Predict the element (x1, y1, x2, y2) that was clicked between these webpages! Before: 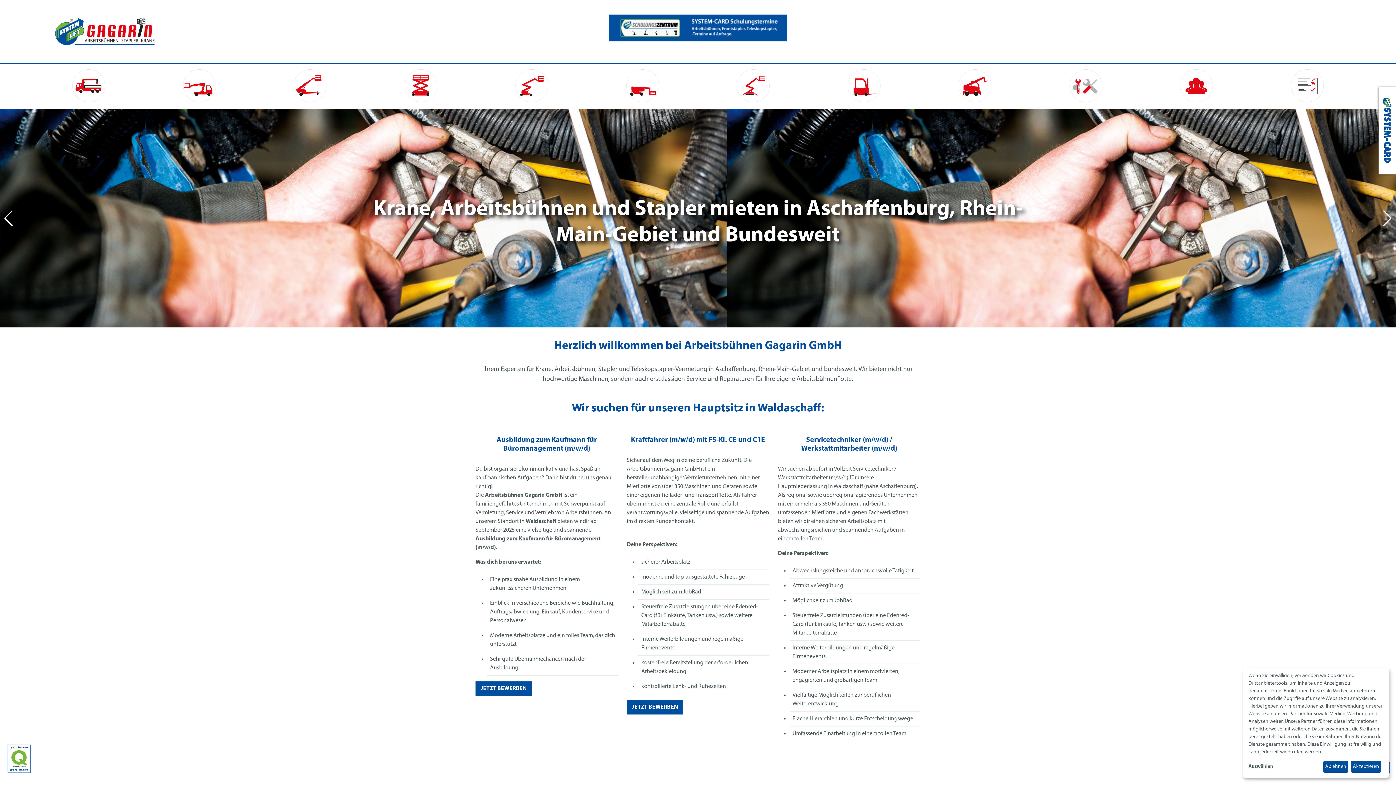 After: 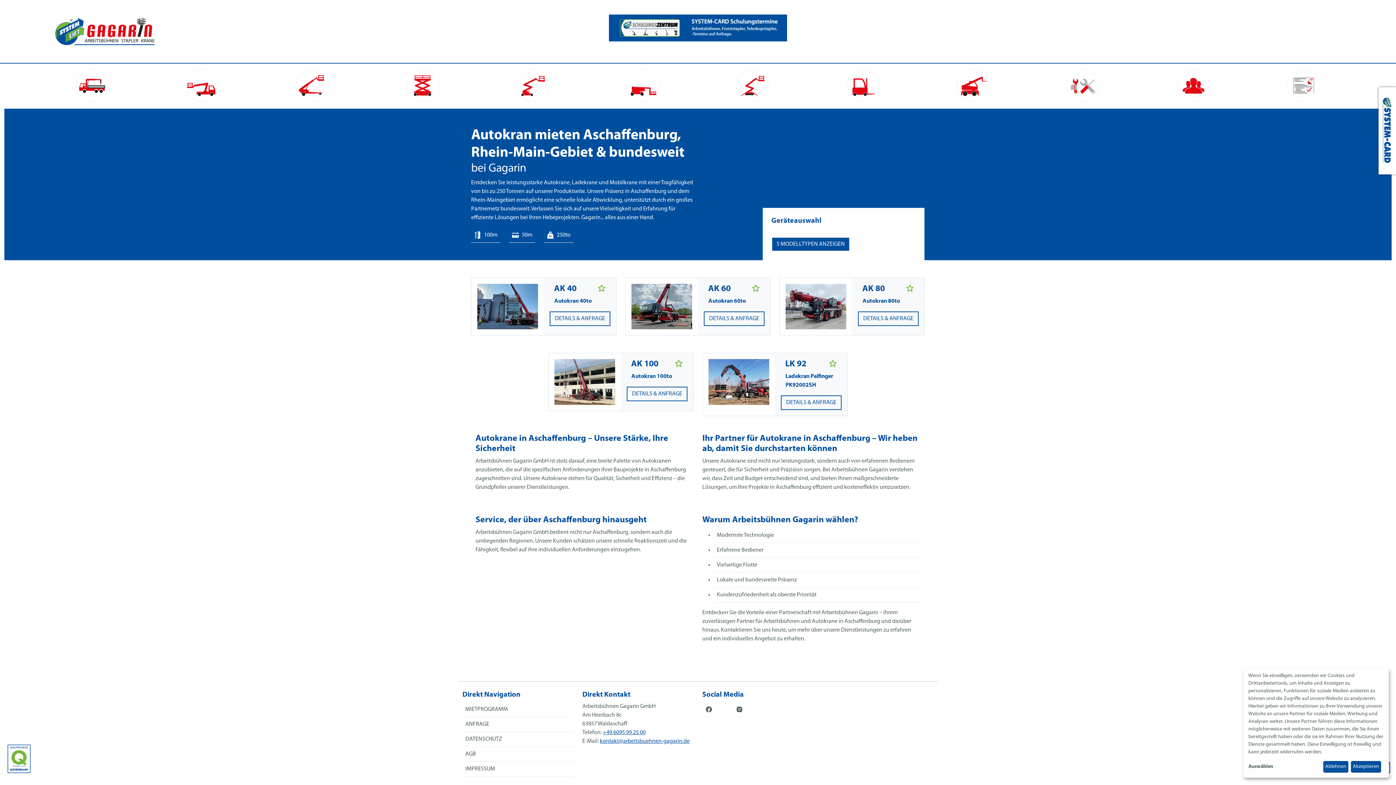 Action: bbox: (72, 69, 105, 102)